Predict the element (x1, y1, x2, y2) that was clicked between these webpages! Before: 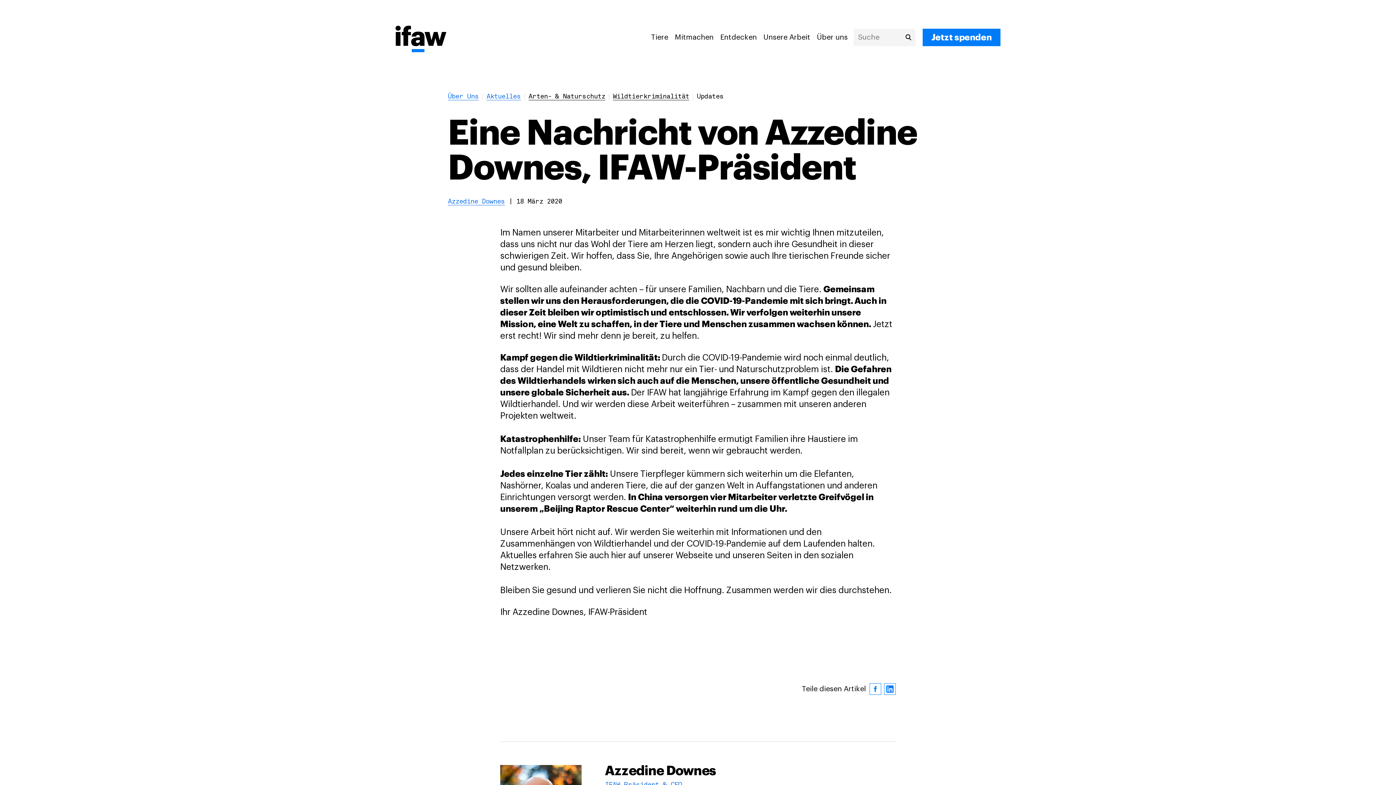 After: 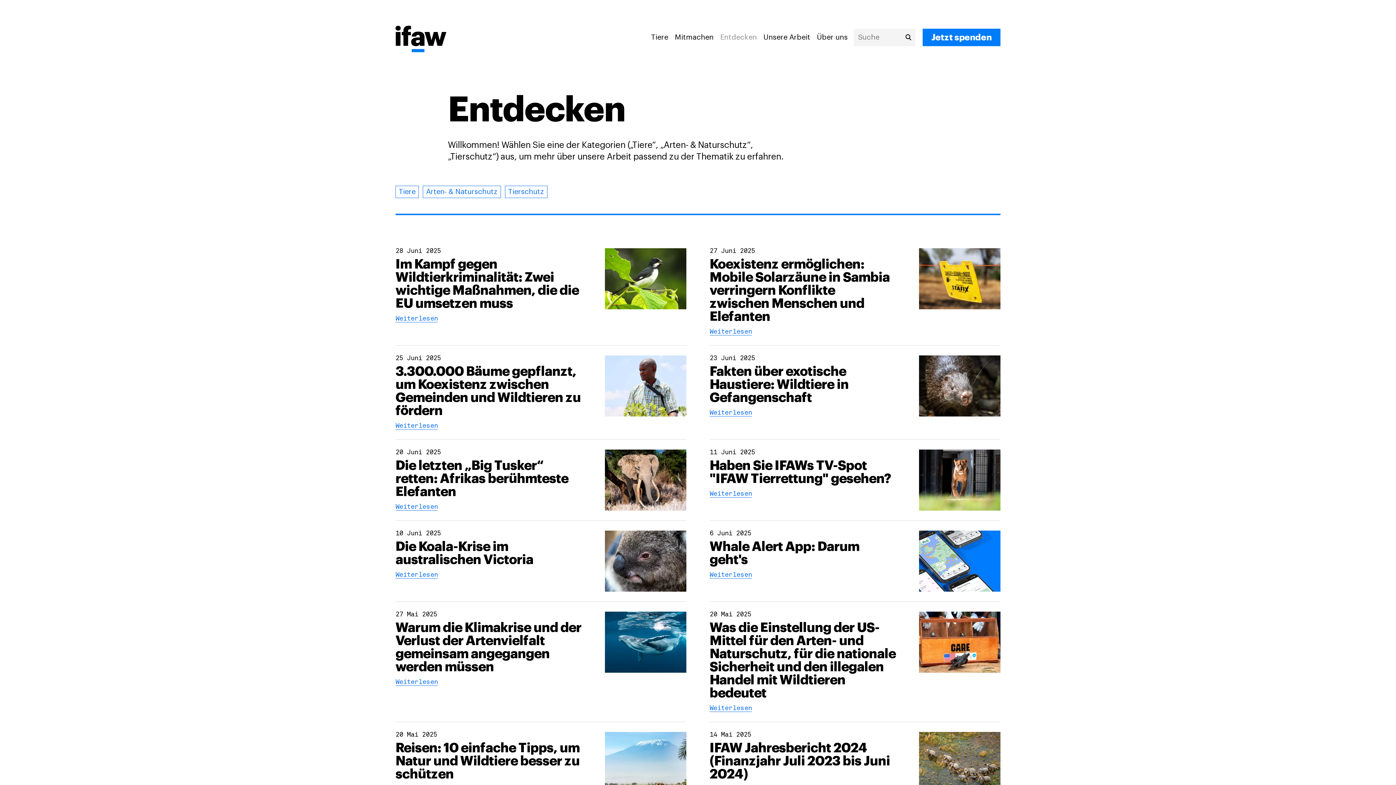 Action: label: Entdecken bbox: (719, 33, 757, 41)